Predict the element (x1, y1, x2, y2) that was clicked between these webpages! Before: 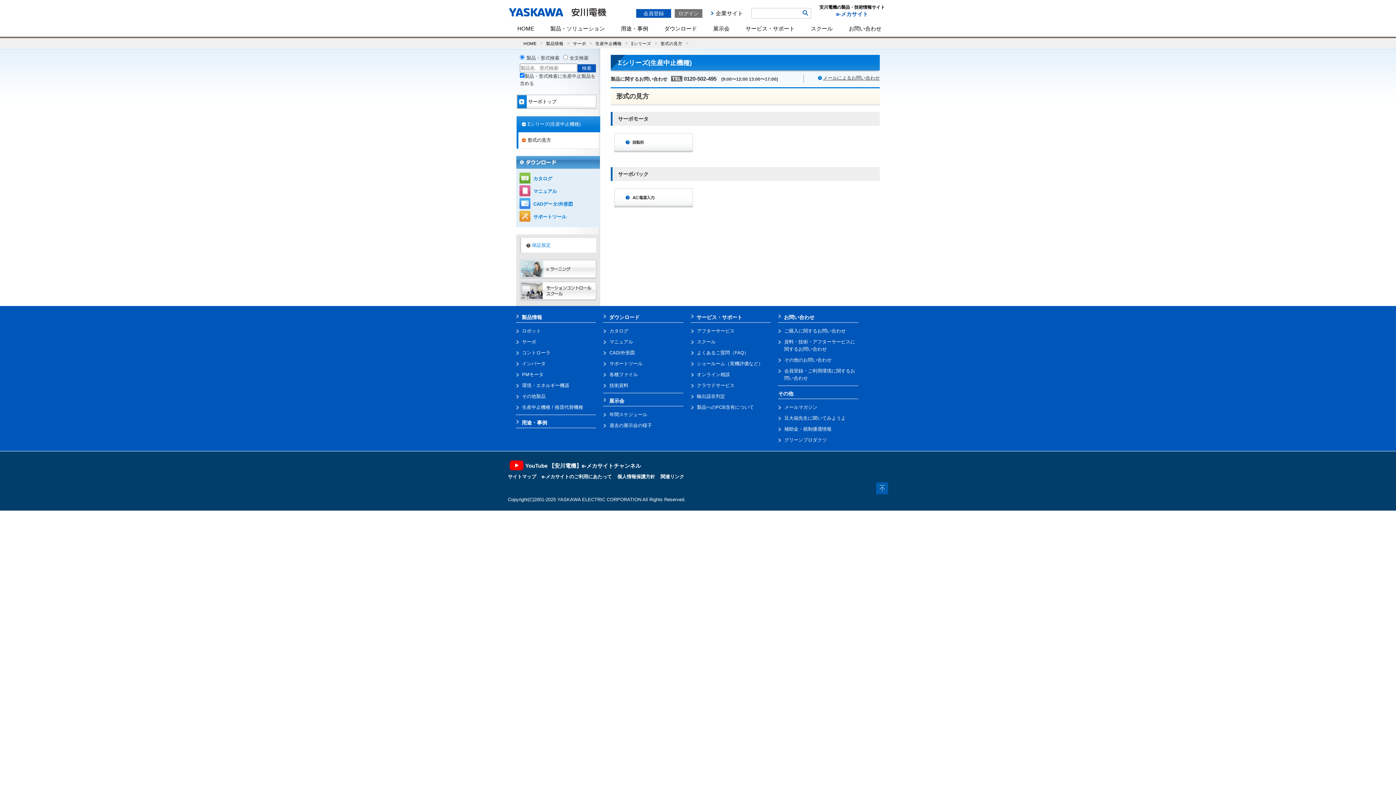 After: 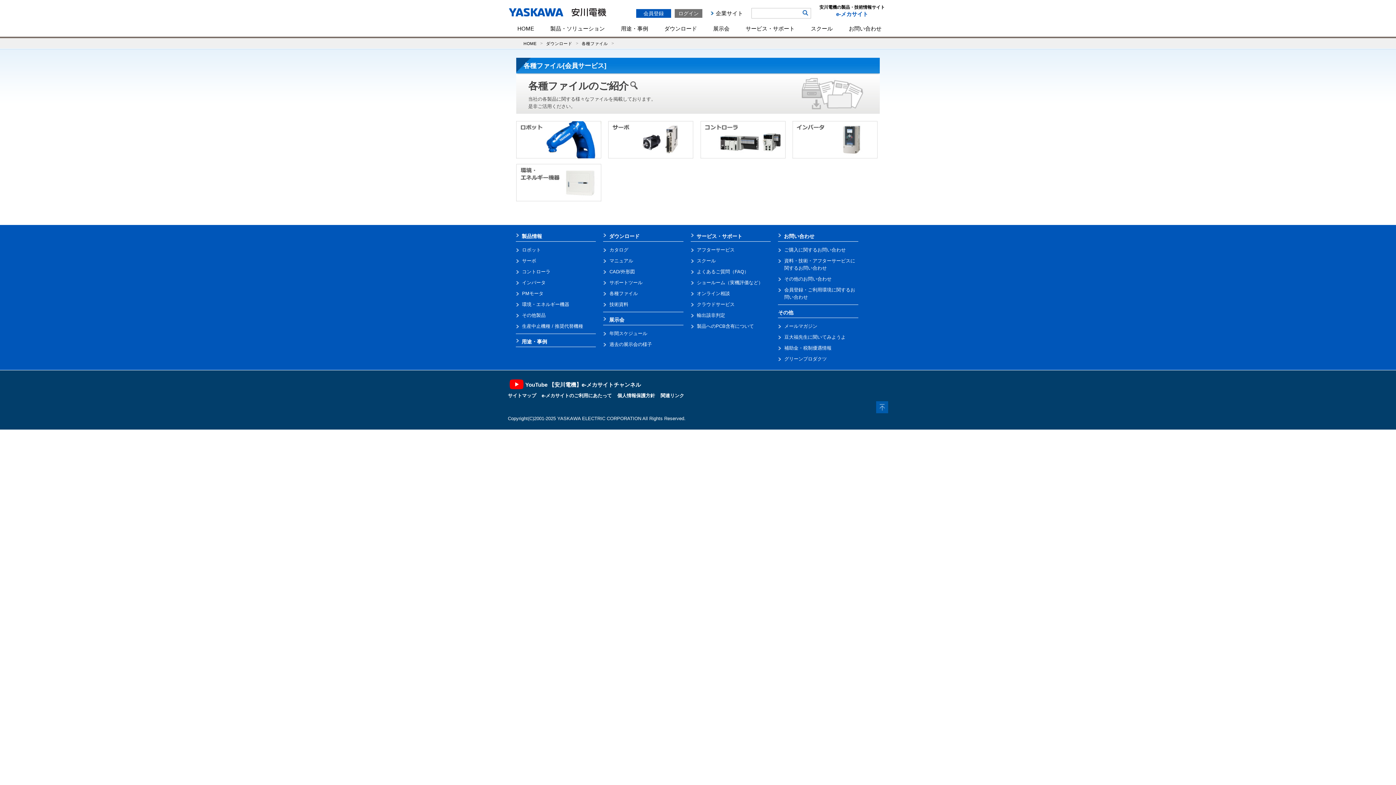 Action: bbox: (603, 371, 637, 377) label: 各種ファイル